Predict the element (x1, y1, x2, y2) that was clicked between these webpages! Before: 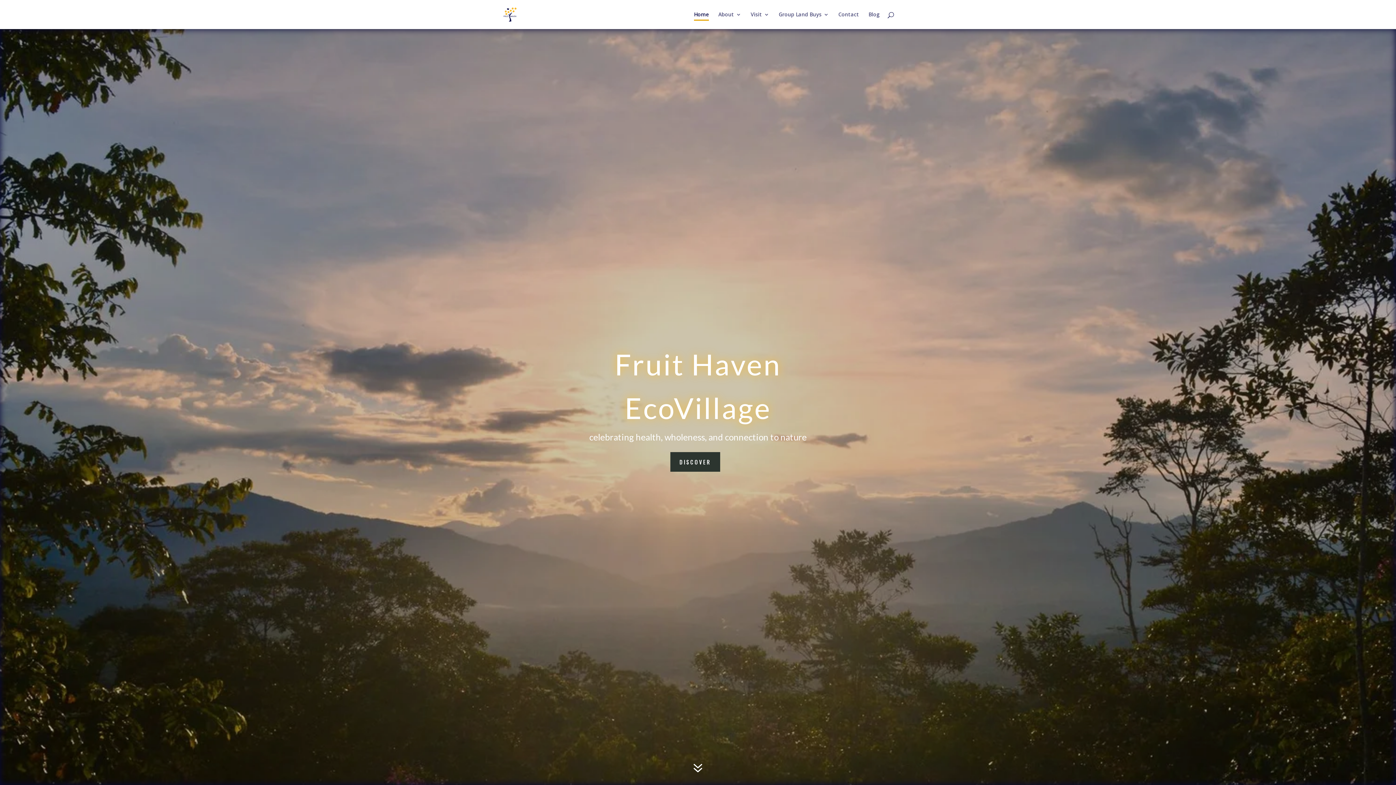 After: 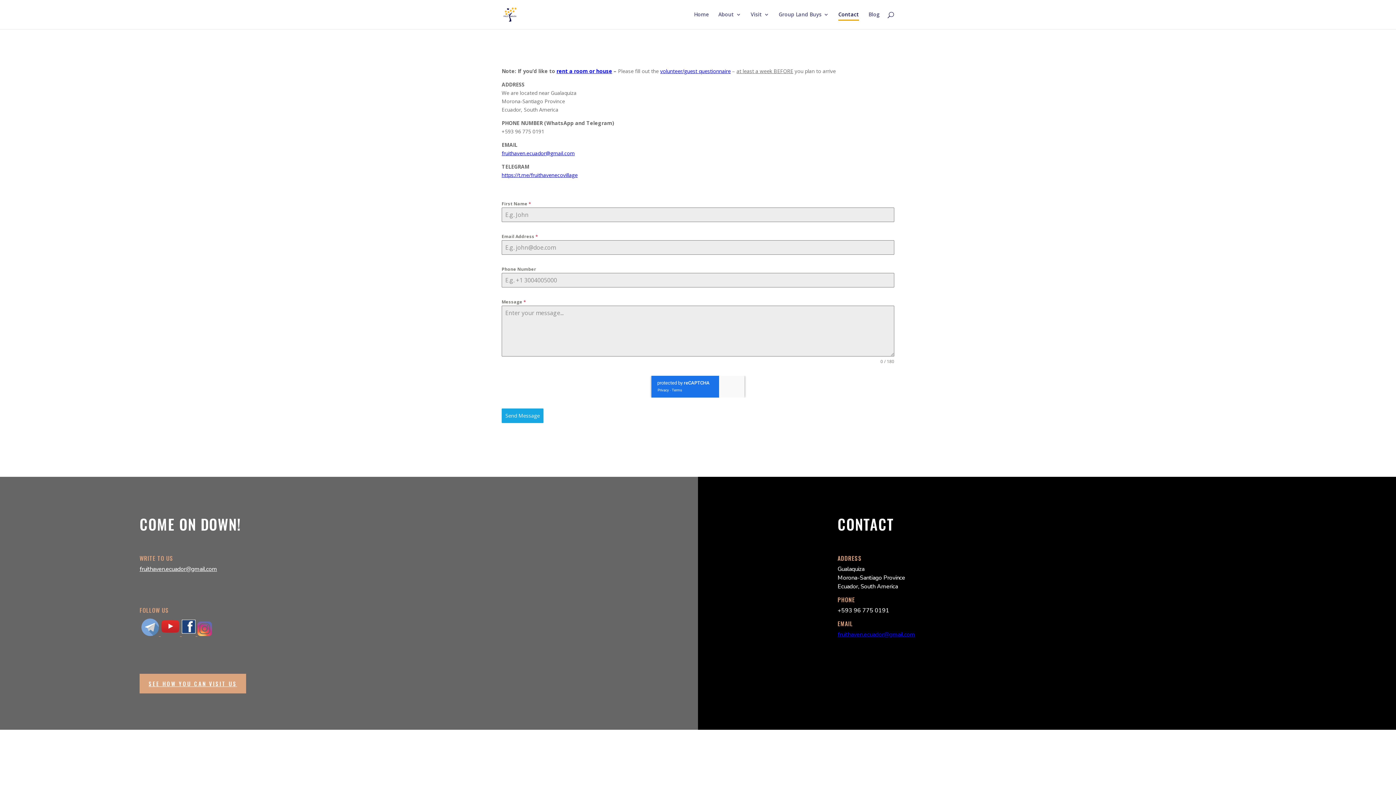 Action: bbox: (838, 12, 859, 29) label: Contact